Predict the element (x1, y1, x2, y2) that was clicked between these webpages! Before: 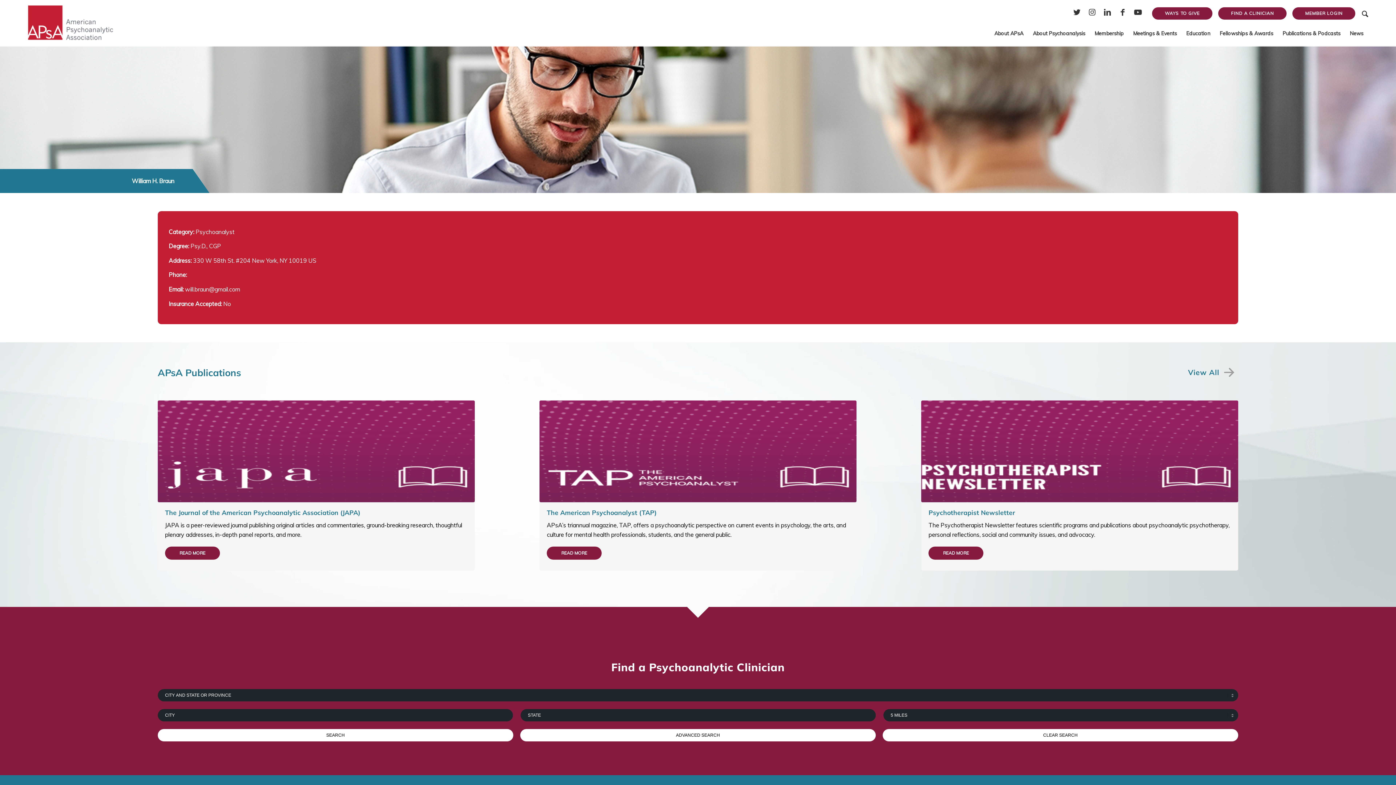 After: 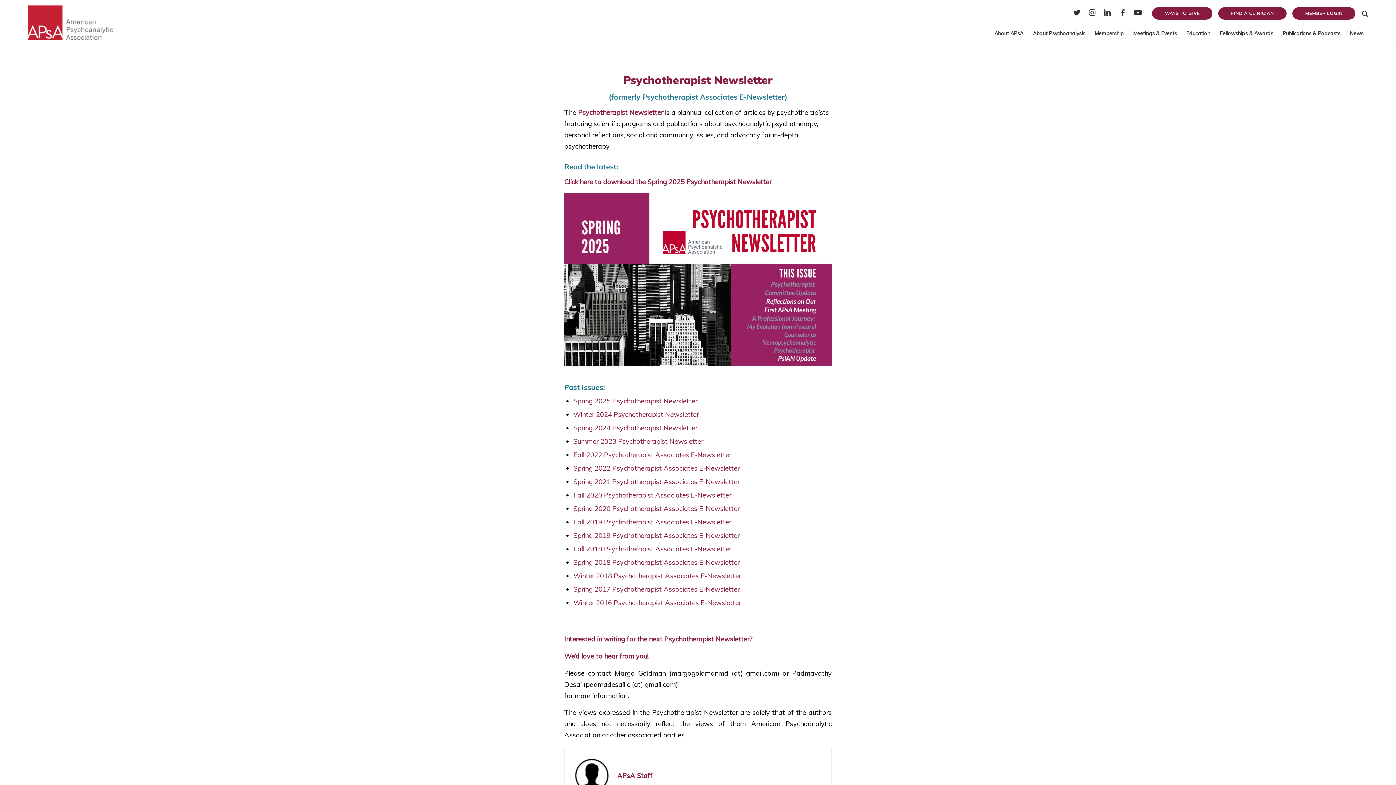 Action: bbox: (921, 400, 1238, 502)